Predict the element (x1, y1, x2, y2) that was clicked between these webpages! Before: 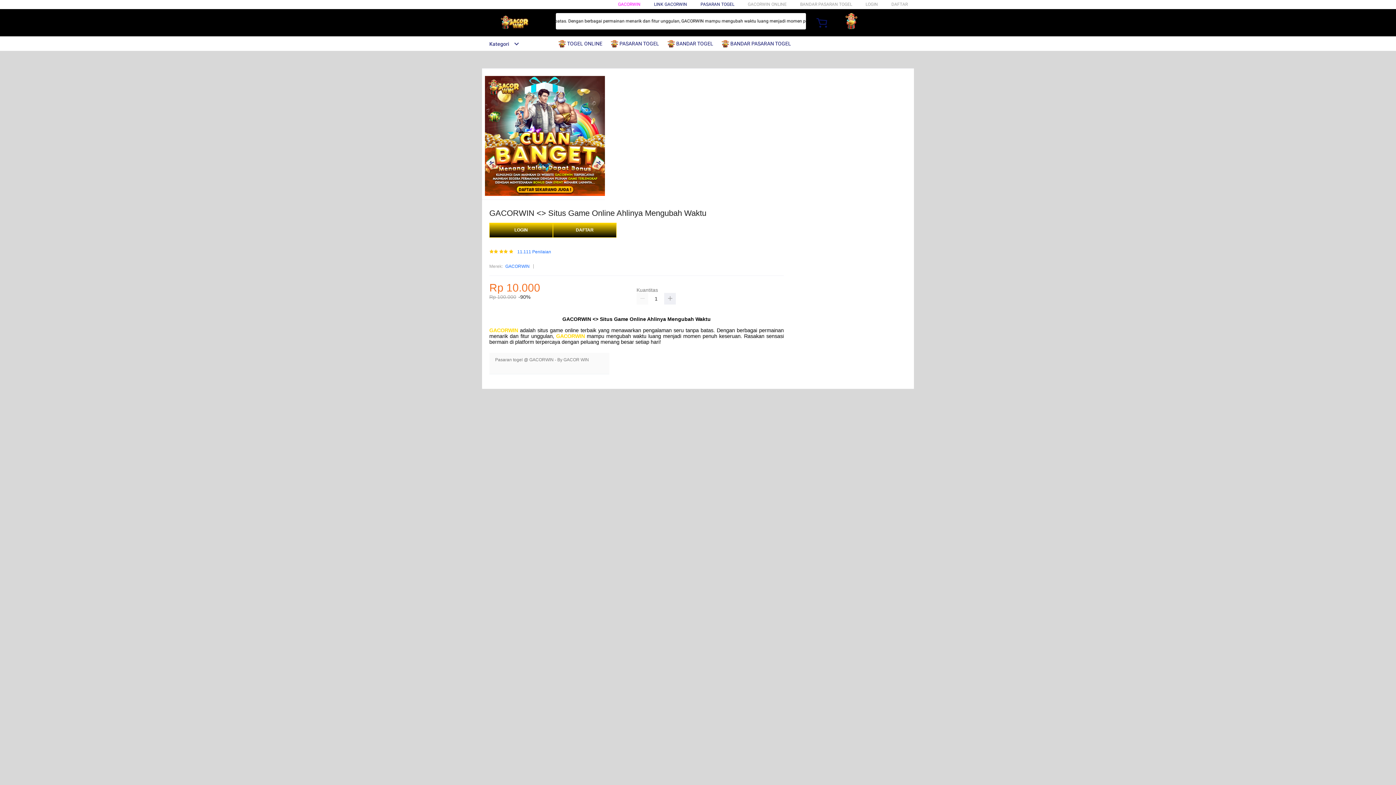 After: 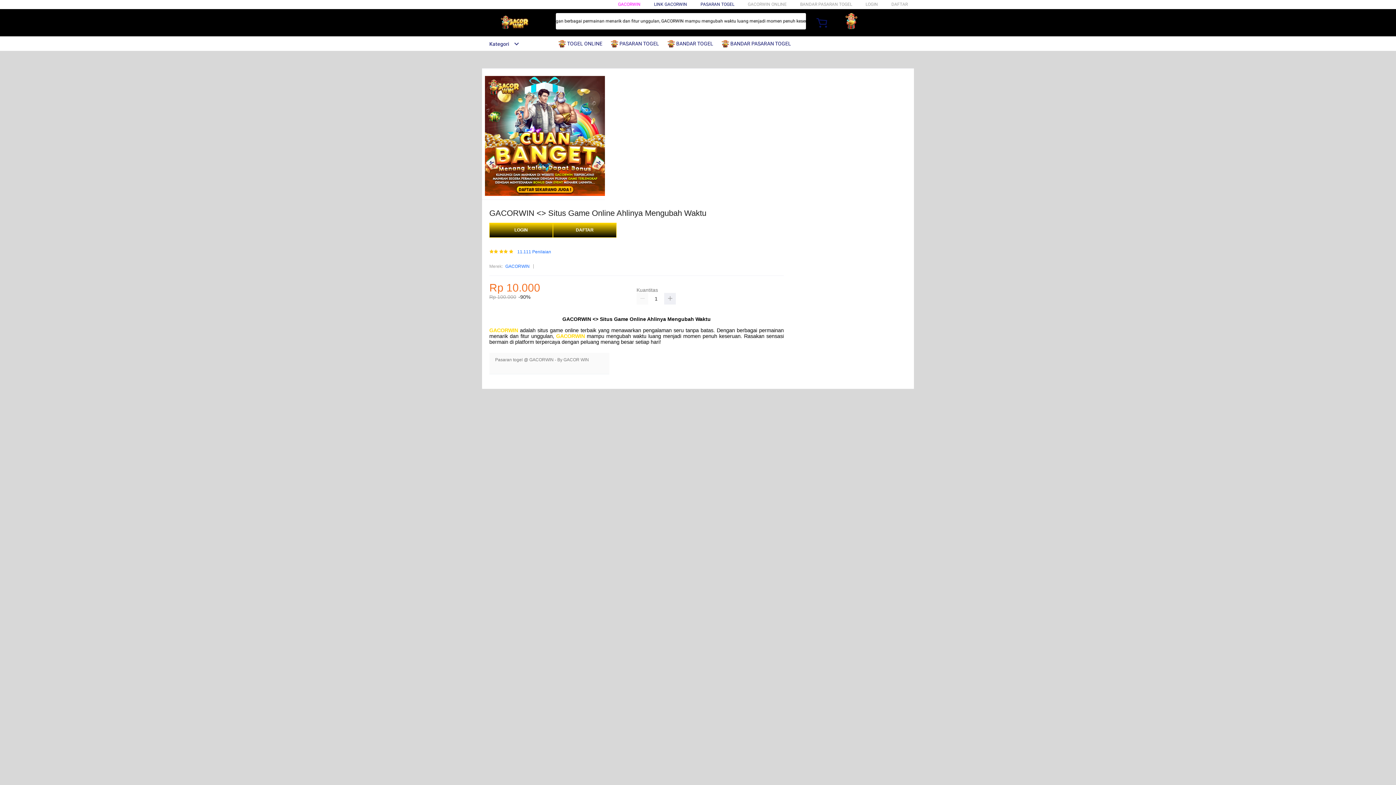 Action: bbox: (482, 41, 519, 46) label: Kategori